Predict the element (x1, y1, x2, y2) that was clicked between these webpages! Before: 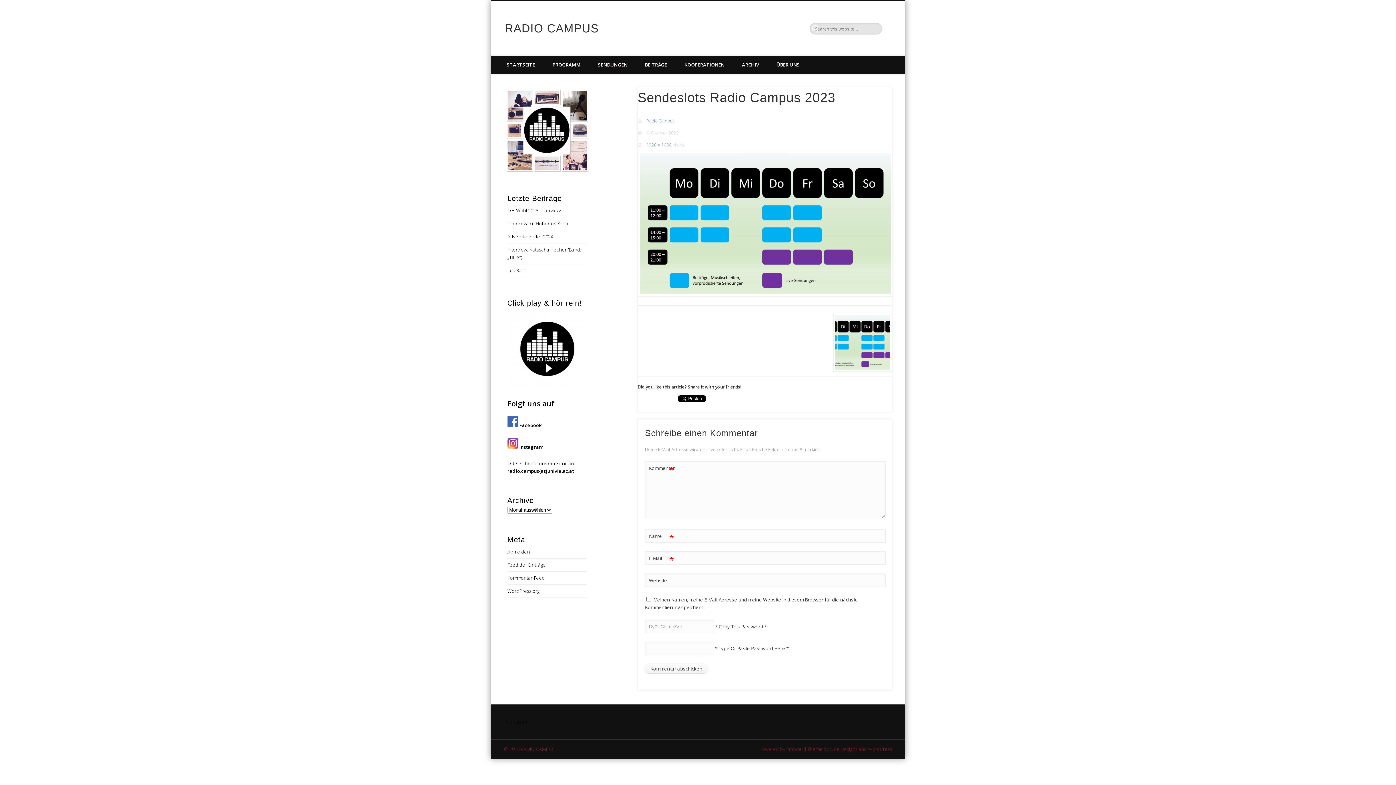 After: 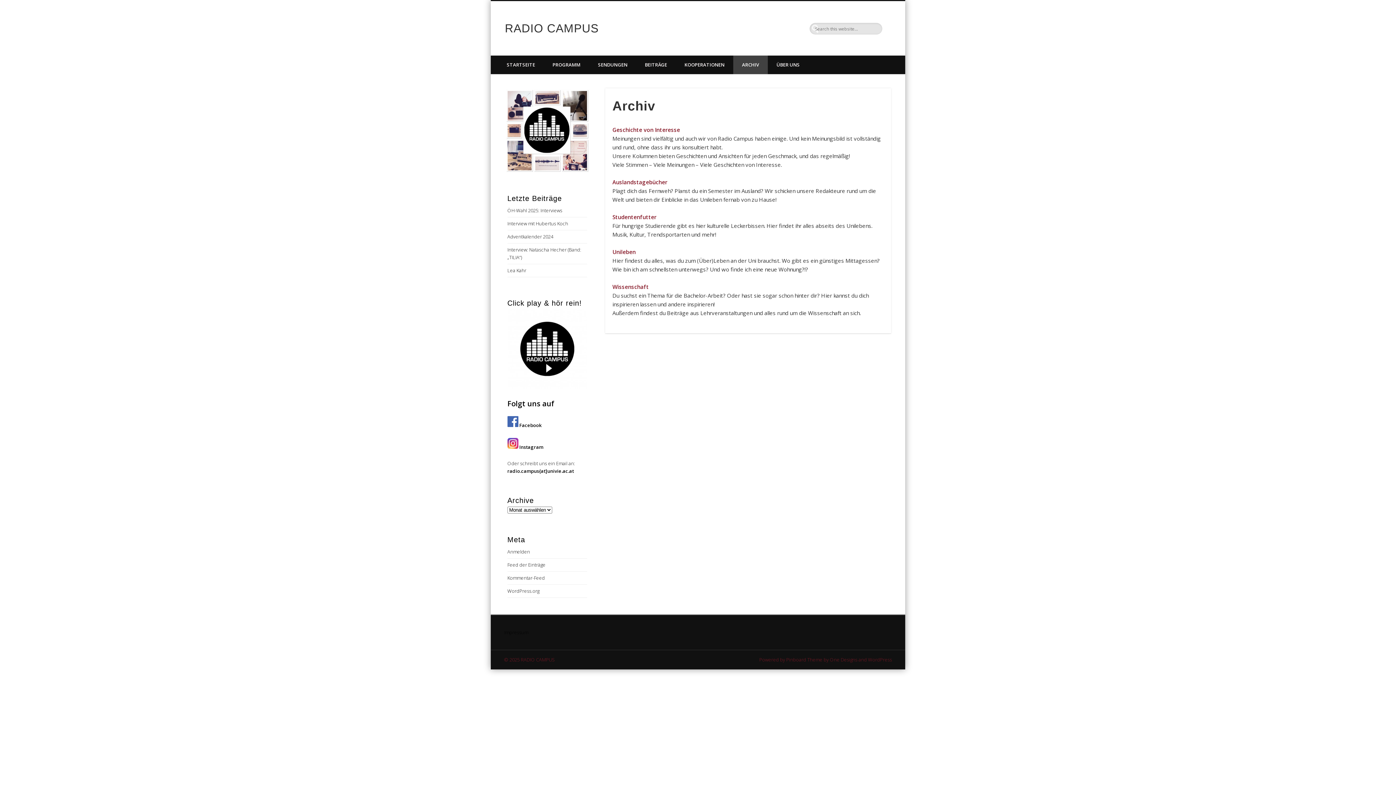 Action: bbox: (733, 55, 768, 74) label: ARCHIV